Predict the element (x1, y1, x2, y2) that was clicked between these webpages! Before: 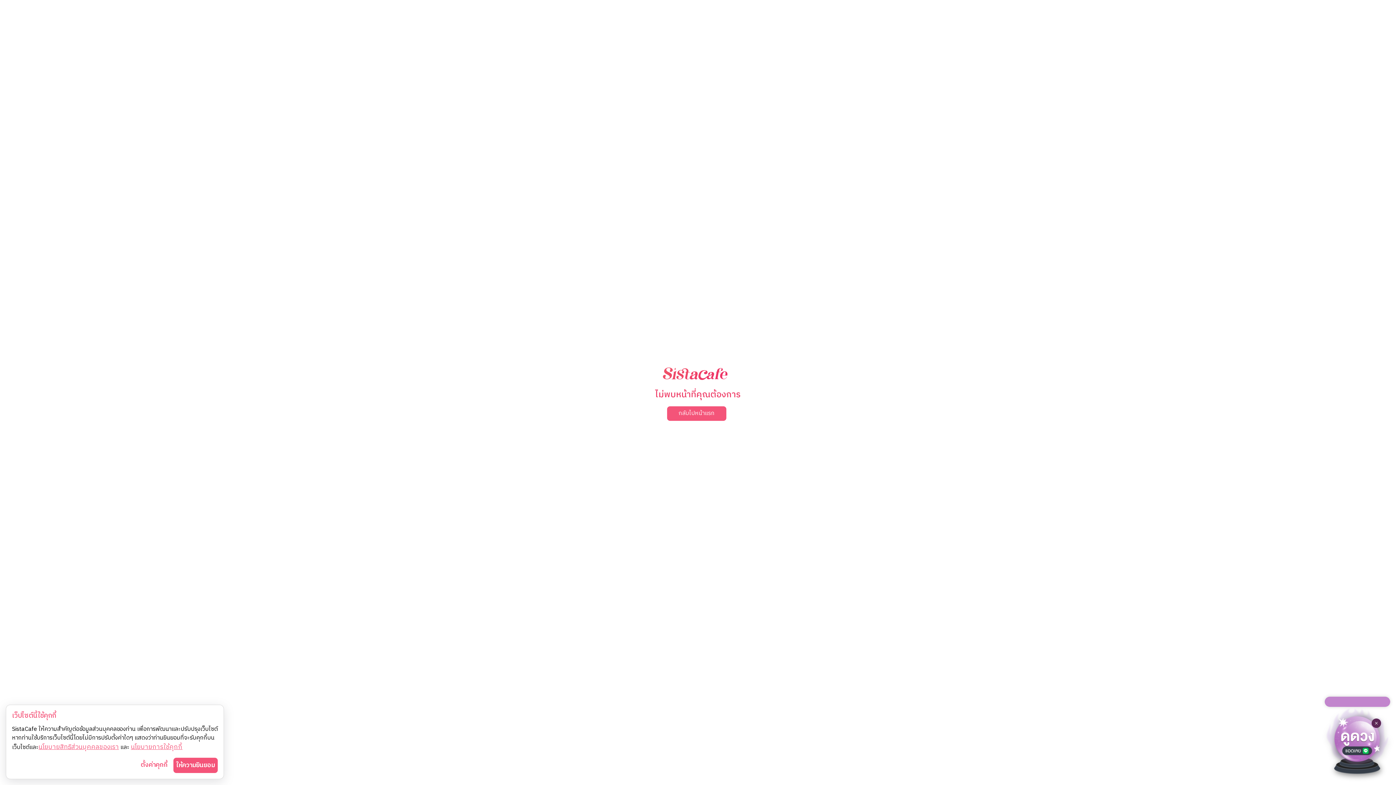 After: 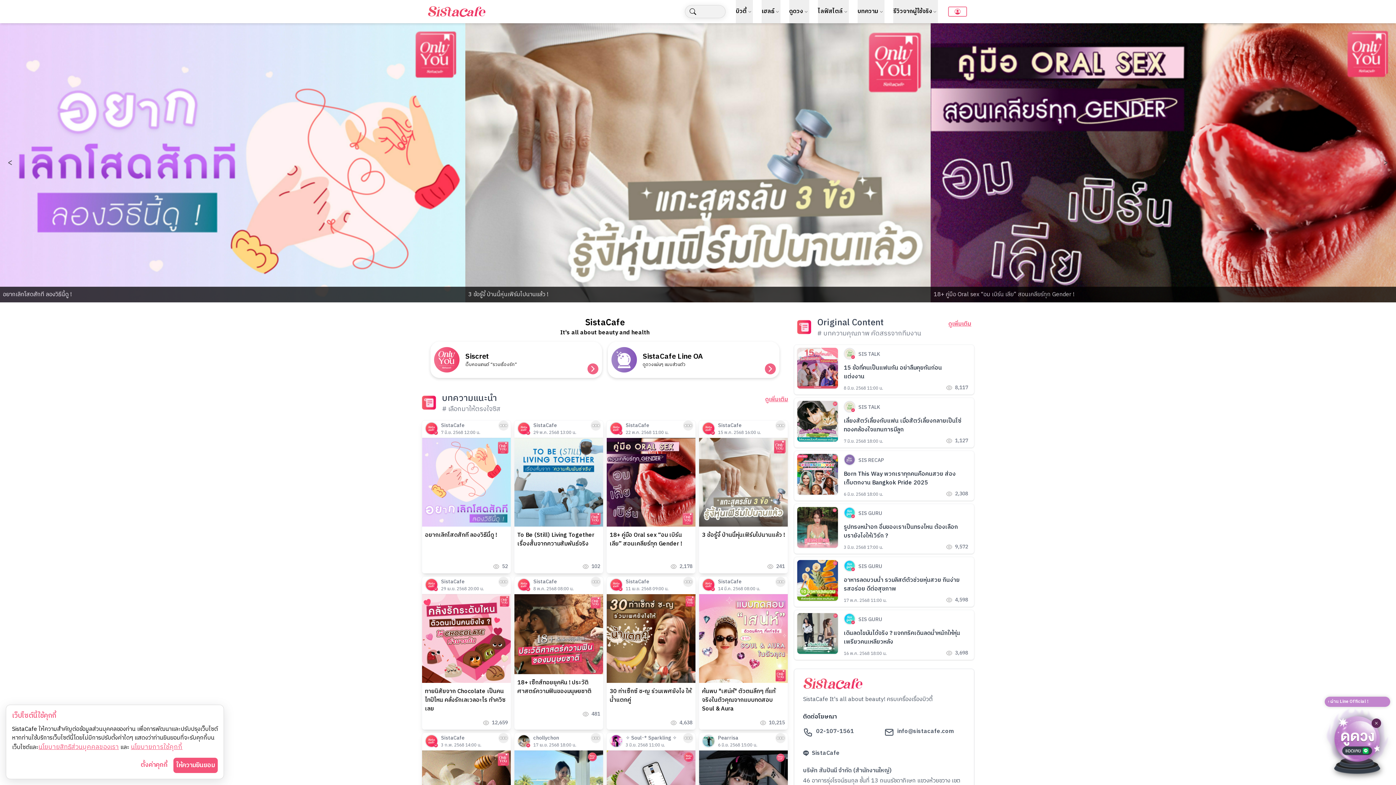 Action: label: กลับไปหน้าแรก bbox: (667, 406, 726, 420)